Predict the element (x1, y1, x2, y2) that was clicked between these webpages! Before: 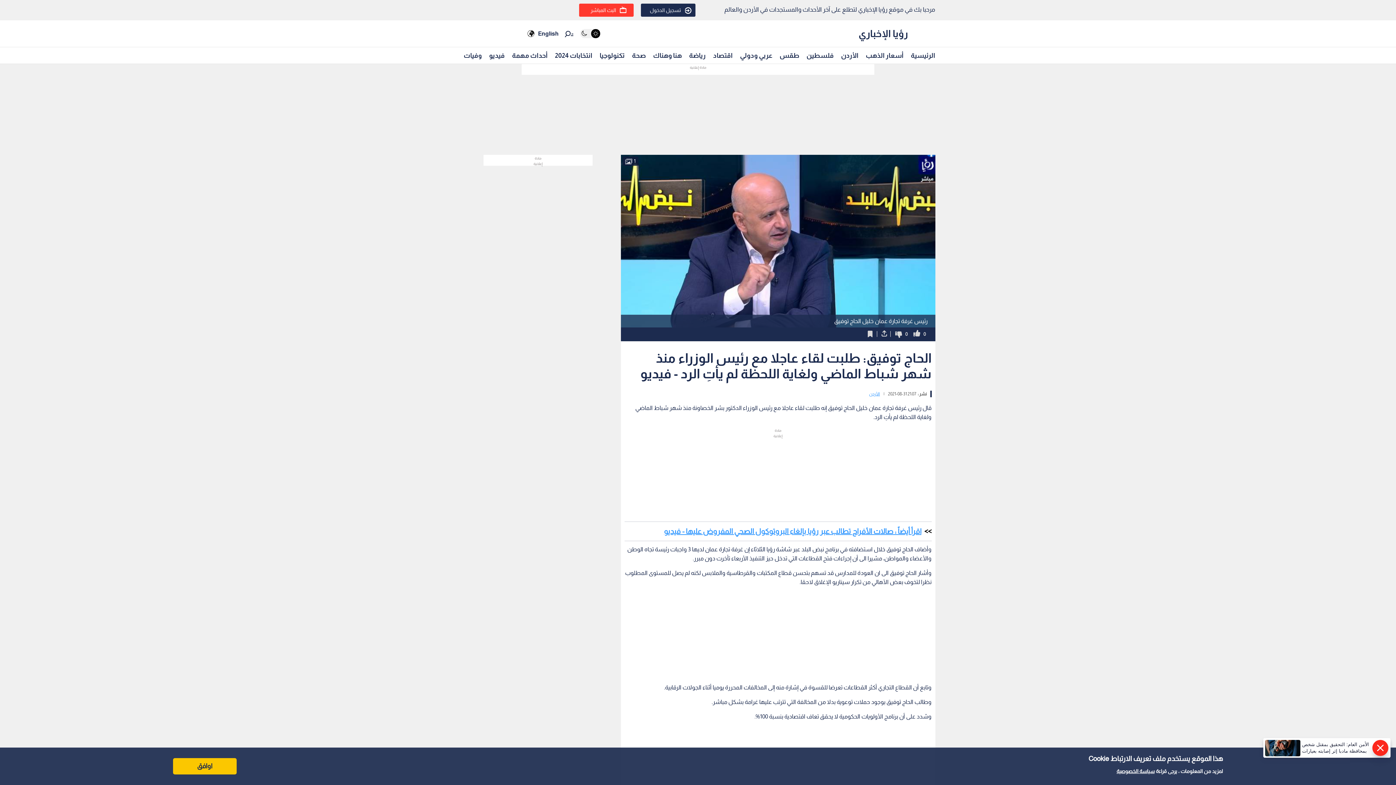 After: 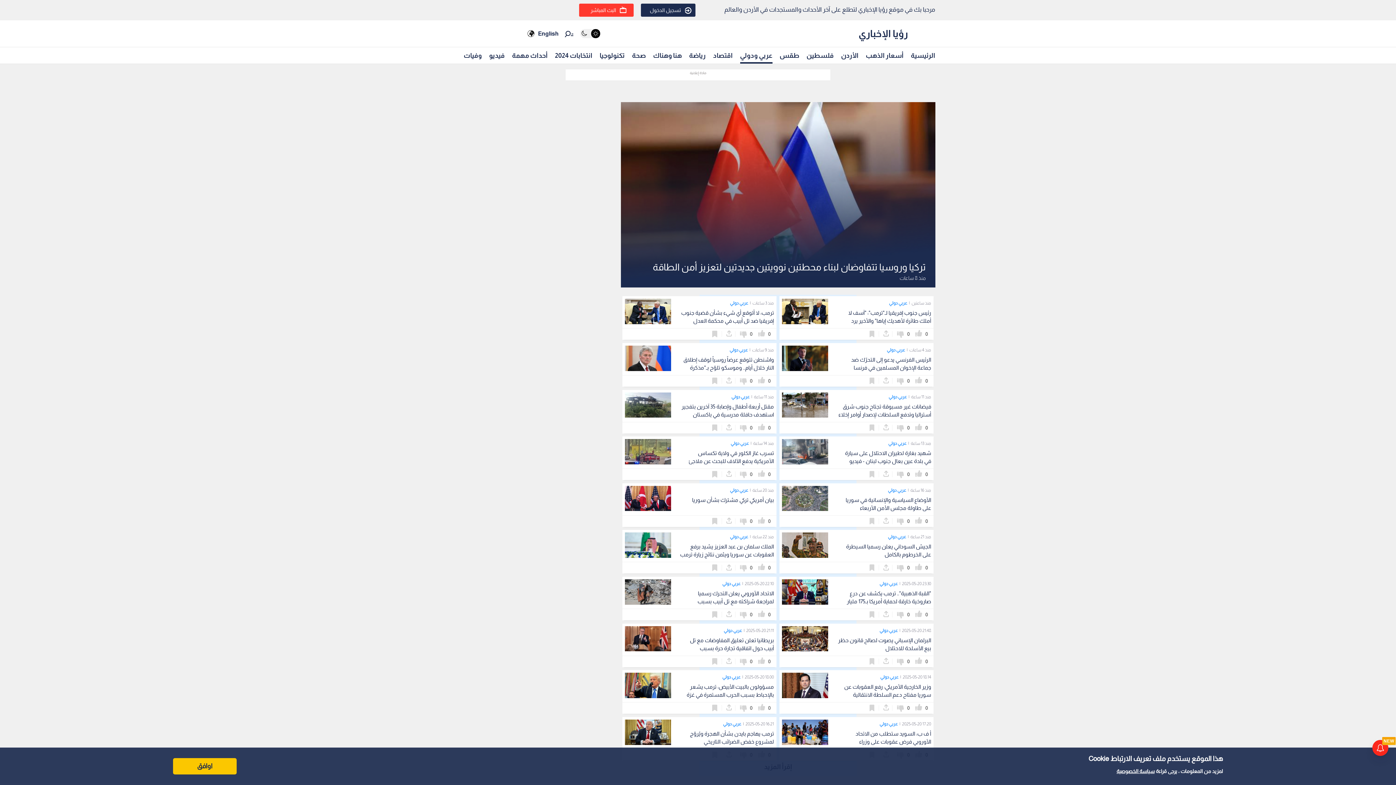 Action: bbox: (740, 48, 772, 62) label: عربي ودولي